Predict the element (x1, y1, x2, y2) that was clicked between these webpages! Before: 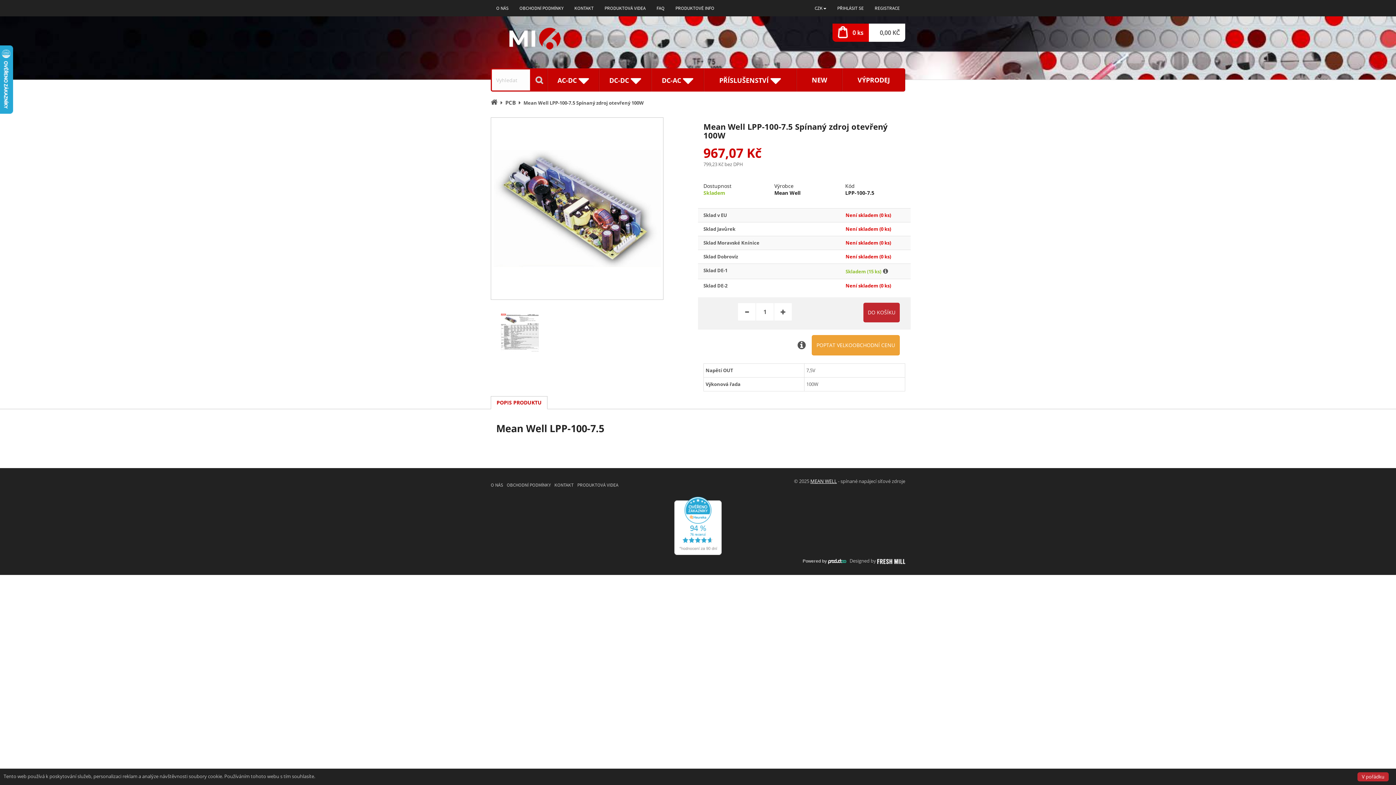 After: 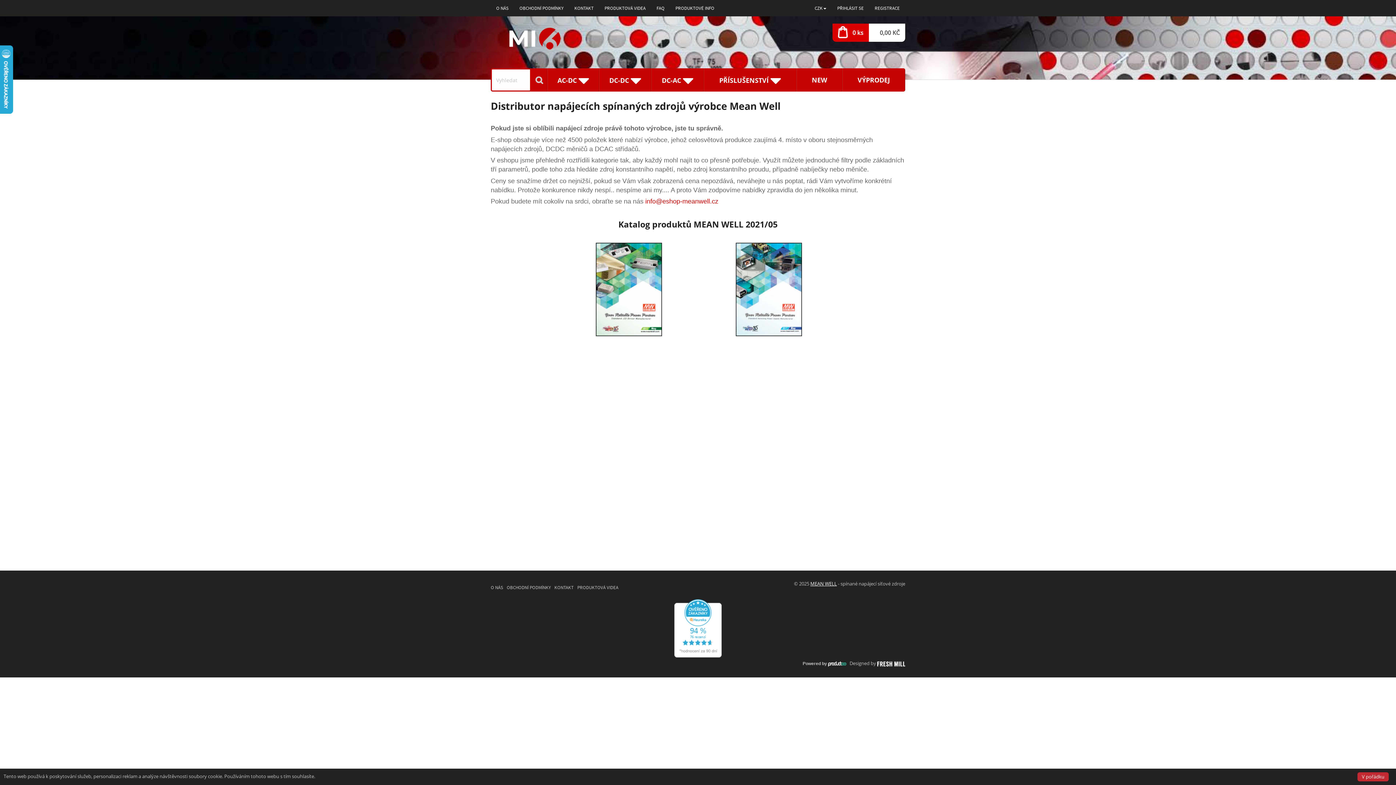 Action: label: PŘÍSLUŠENSTVÍ  bbox: (704, 68, 796, 91)